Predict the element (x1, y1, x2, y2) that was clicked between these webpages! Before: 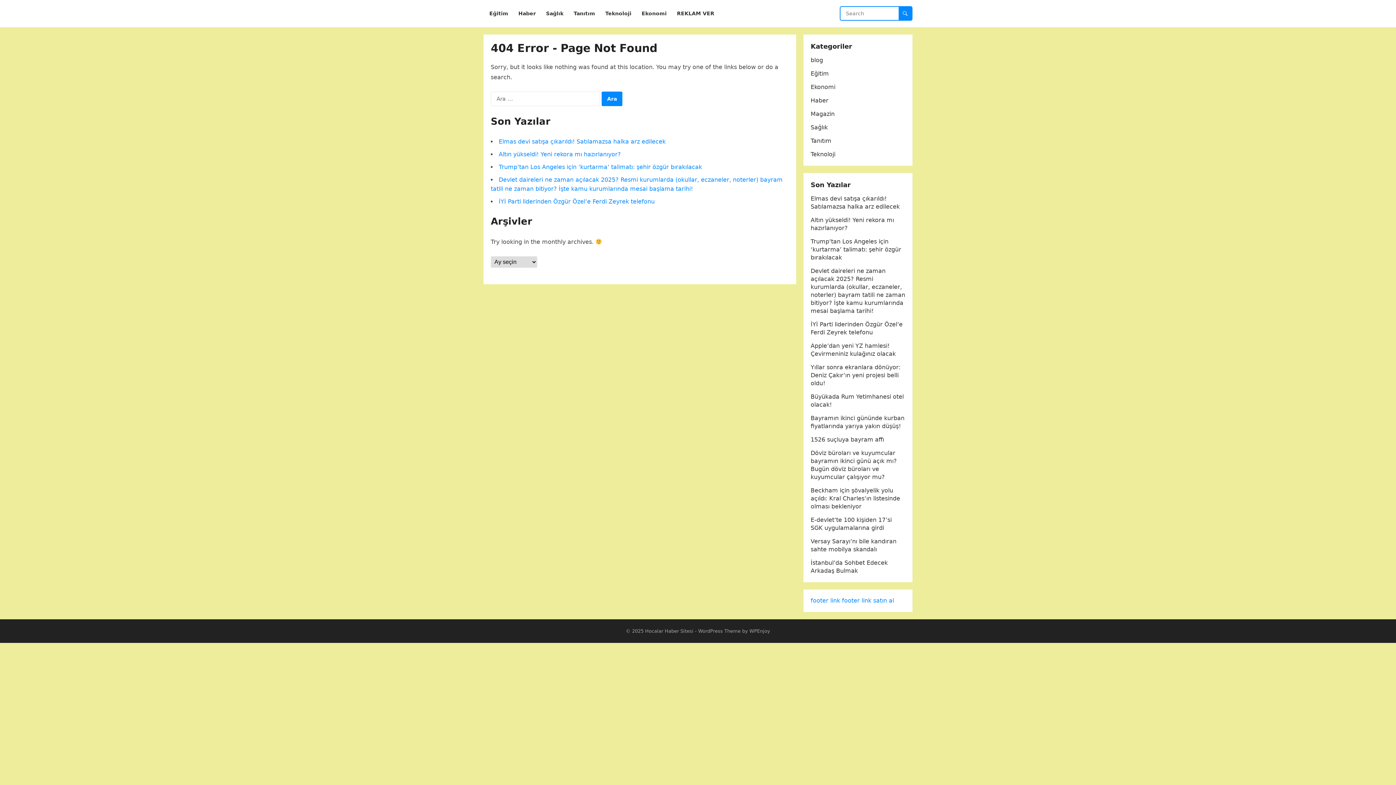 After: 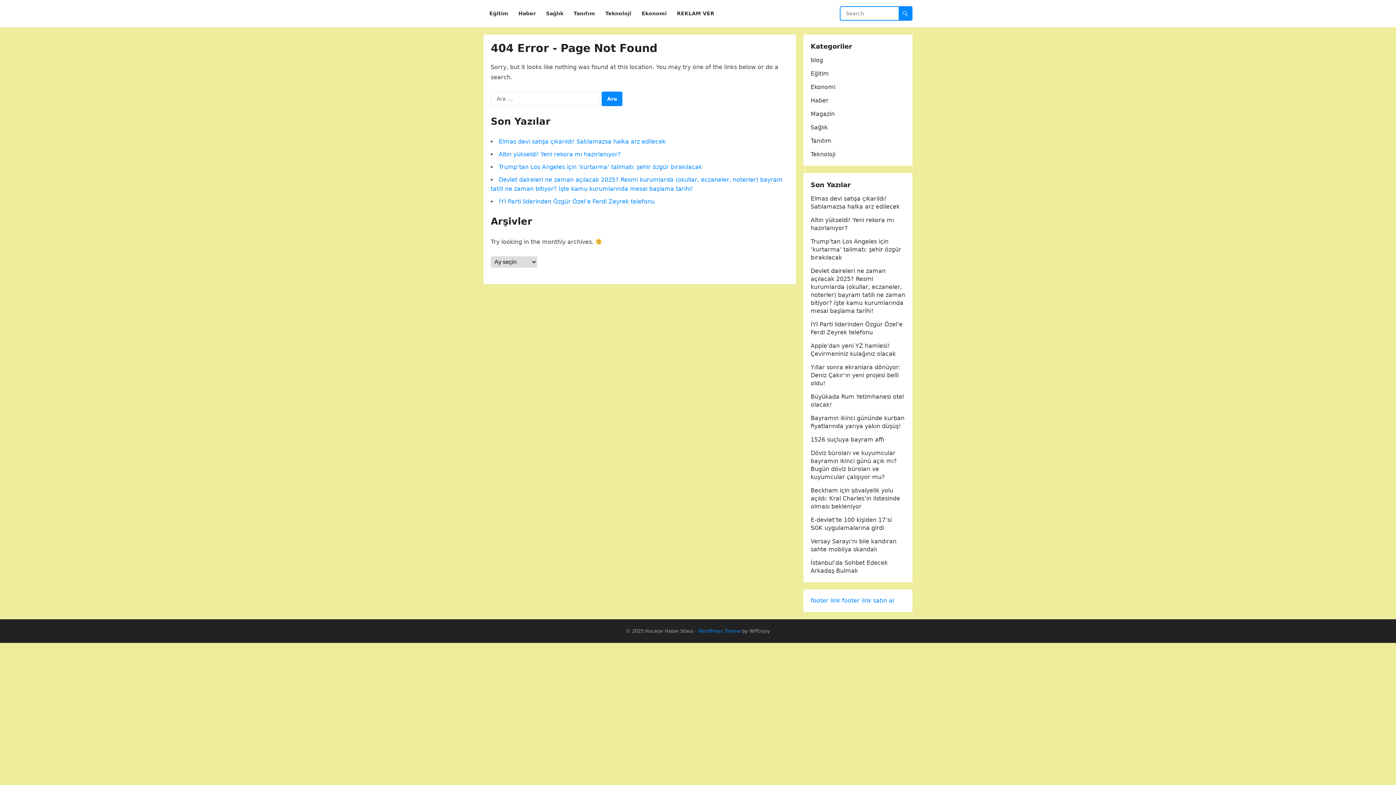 Action: label: WordPress Theme bbox: (698, 628, 740, 634)